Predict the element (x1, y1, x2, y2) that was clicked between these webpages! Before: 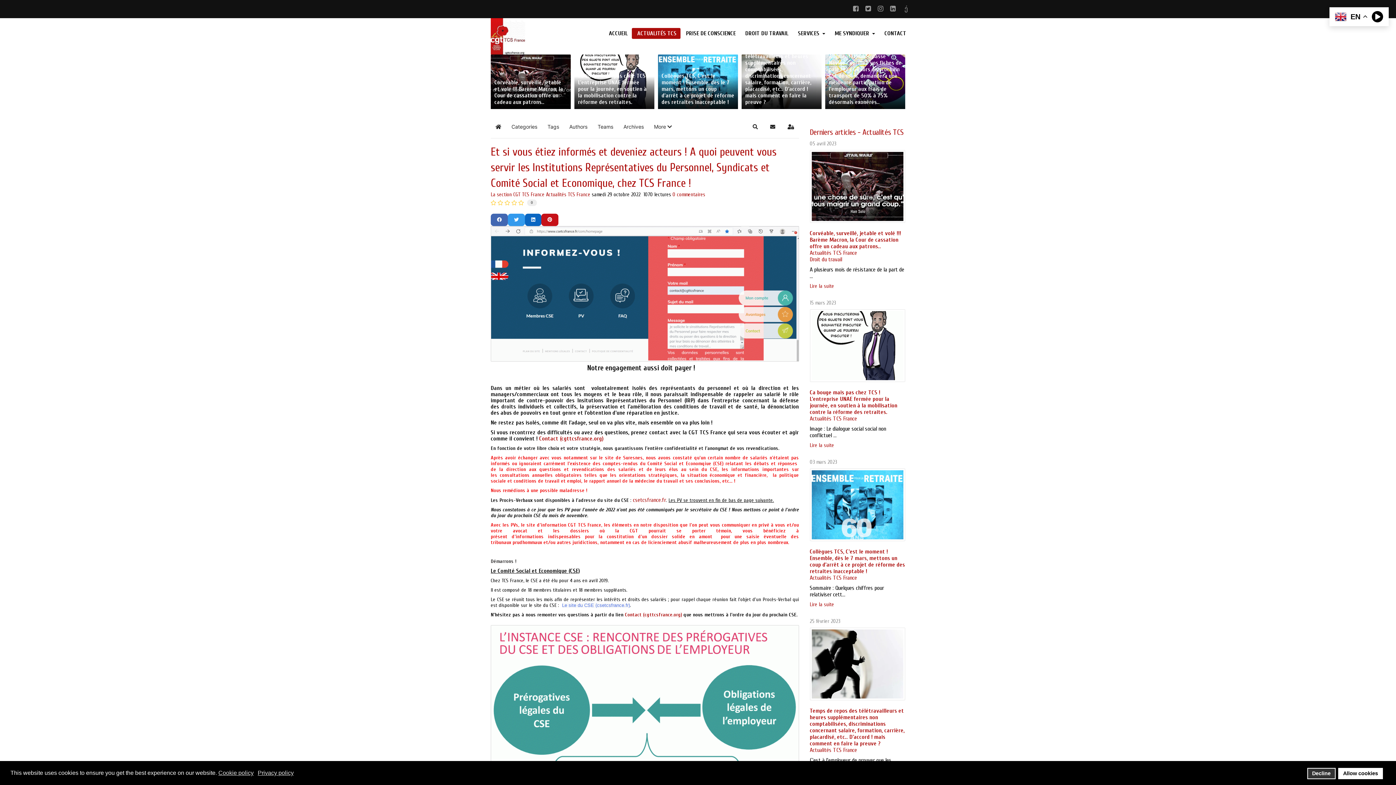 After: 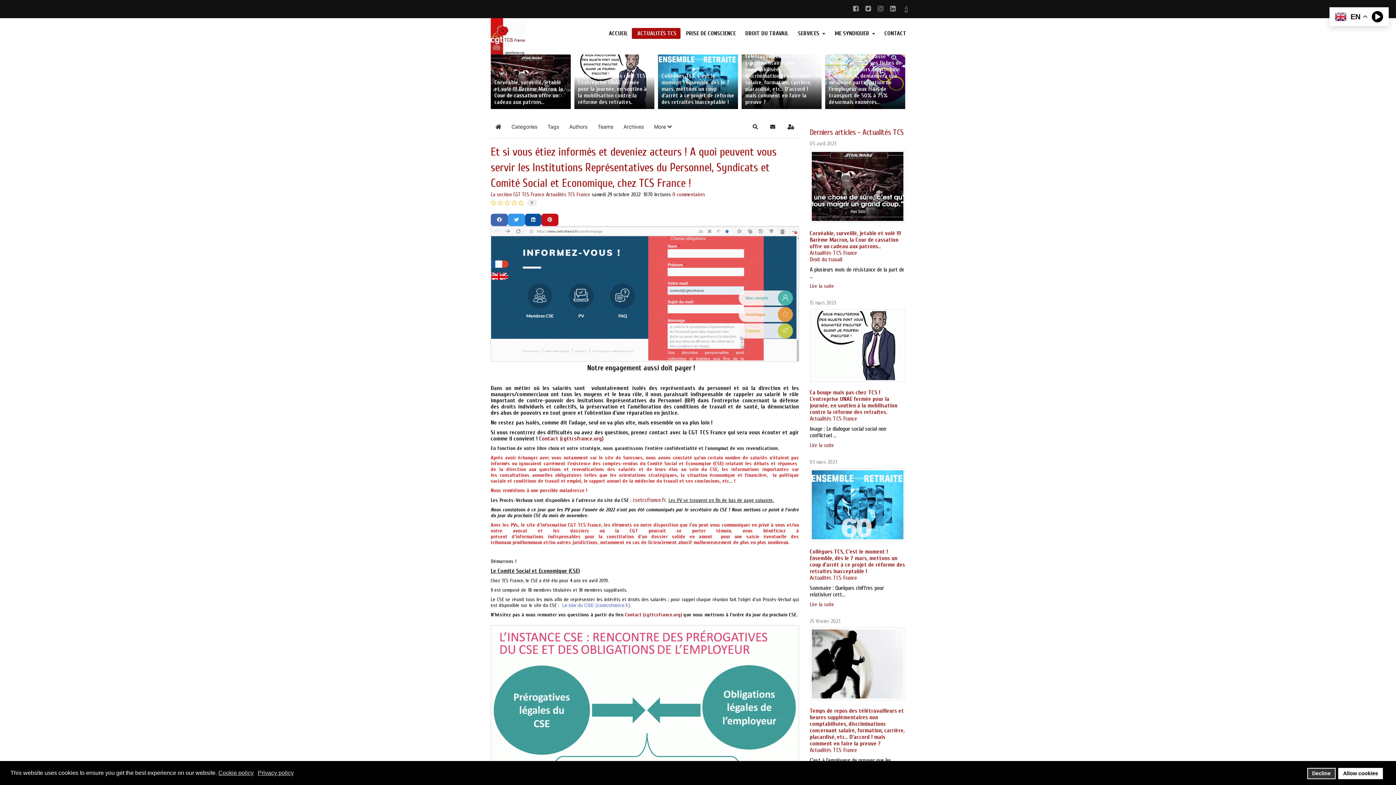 Action: bbox: (525, 213, 541, 226)